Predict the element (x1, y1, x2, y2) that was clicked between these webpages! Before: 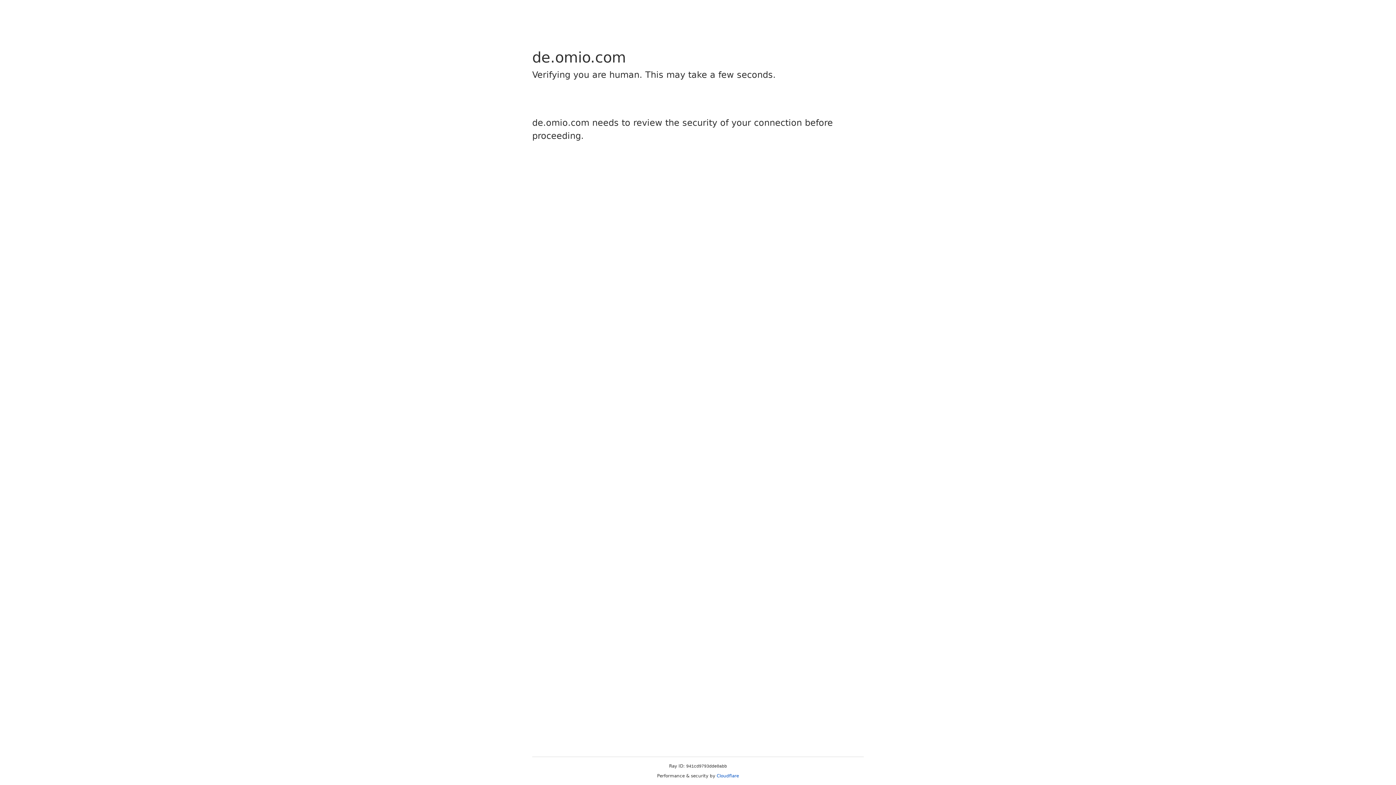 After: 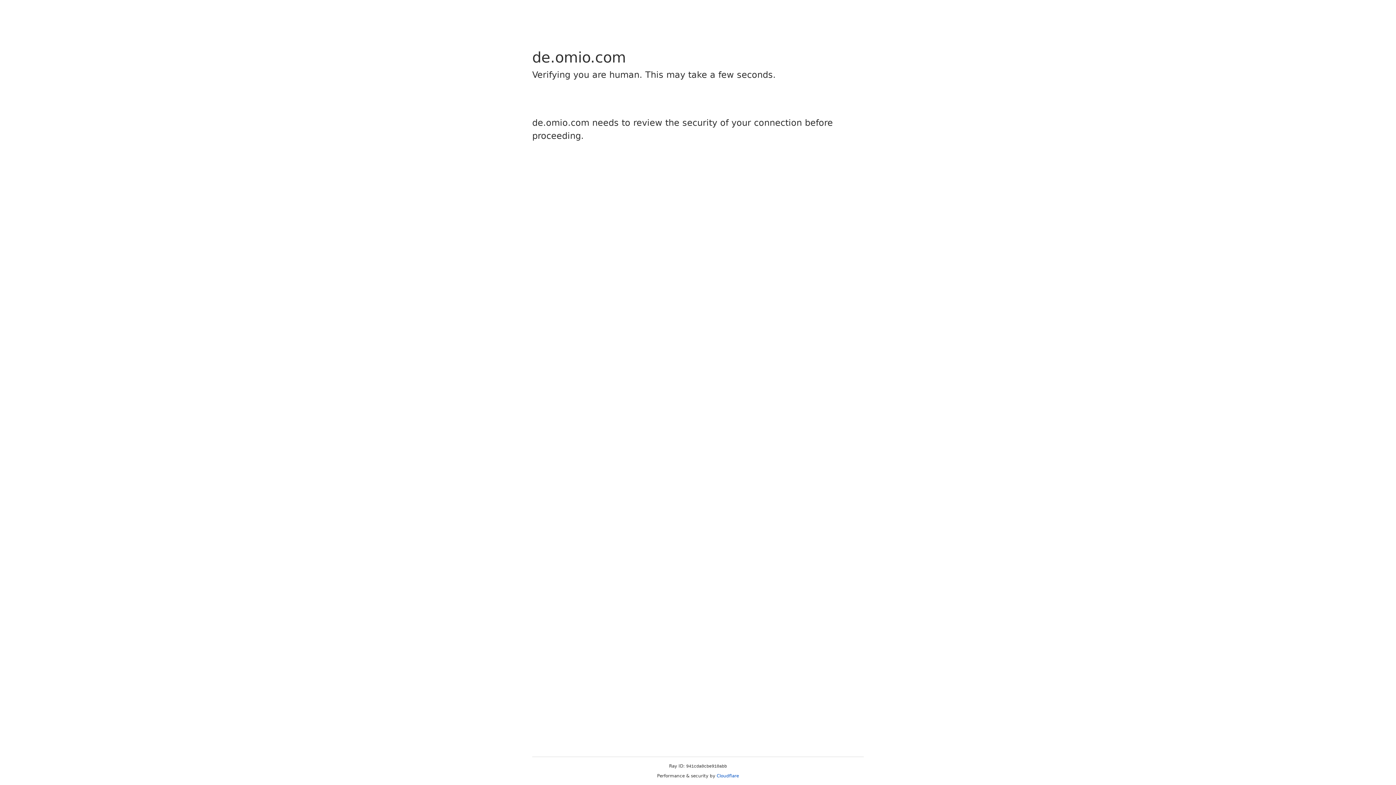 Action: bbox: (716, 773, 739, 778) label: Cloudflare